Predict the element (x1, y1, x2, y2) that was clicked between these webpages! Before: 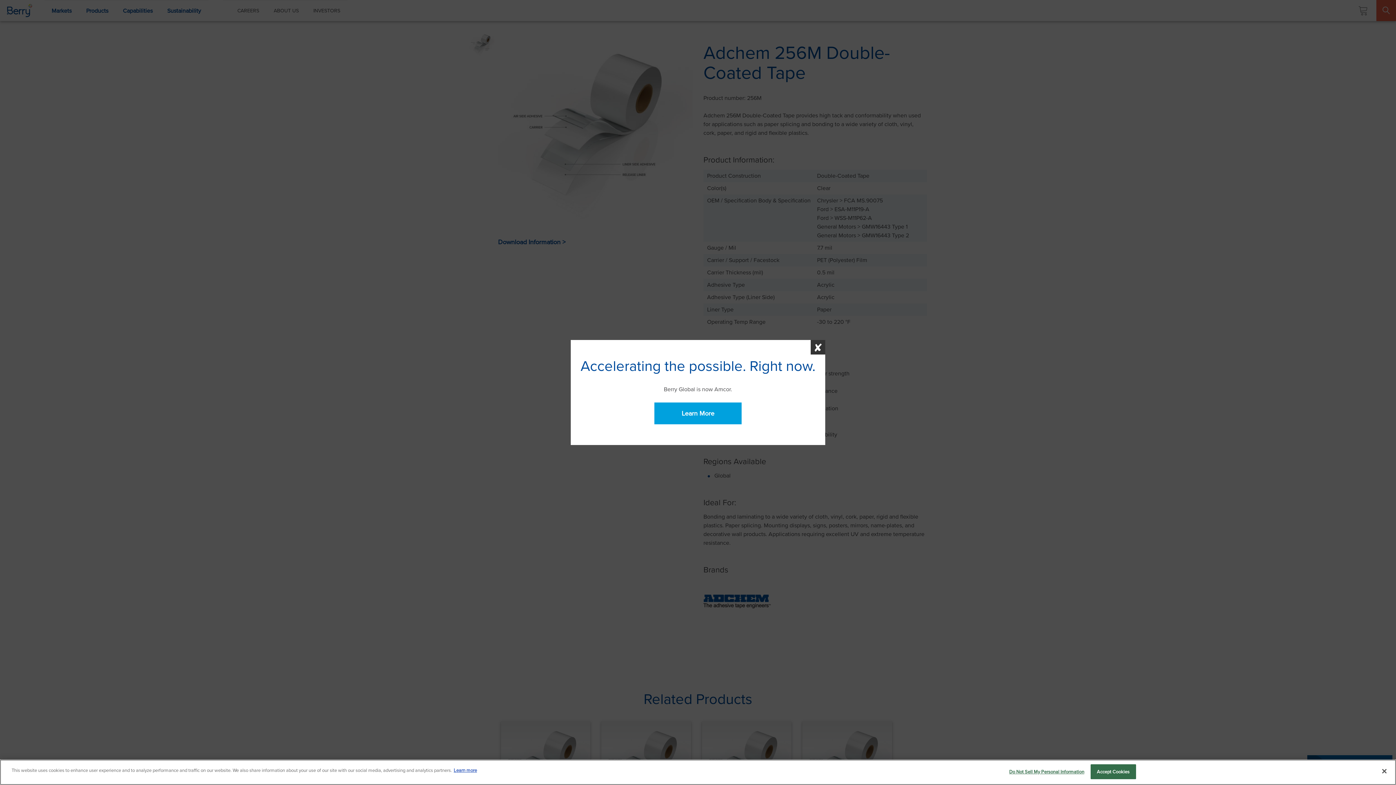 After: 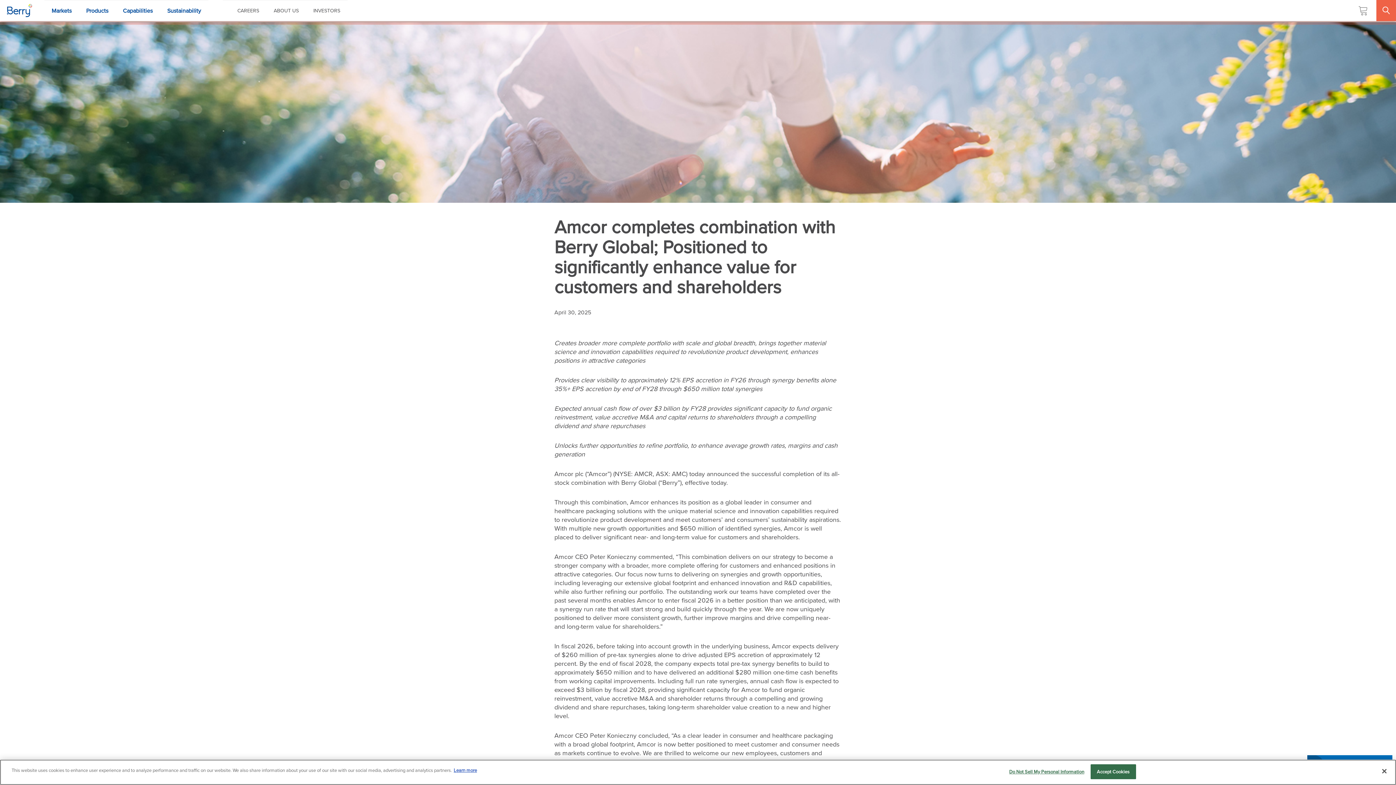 Action: label: Learn More bbox: (654, 402, 741, 424)